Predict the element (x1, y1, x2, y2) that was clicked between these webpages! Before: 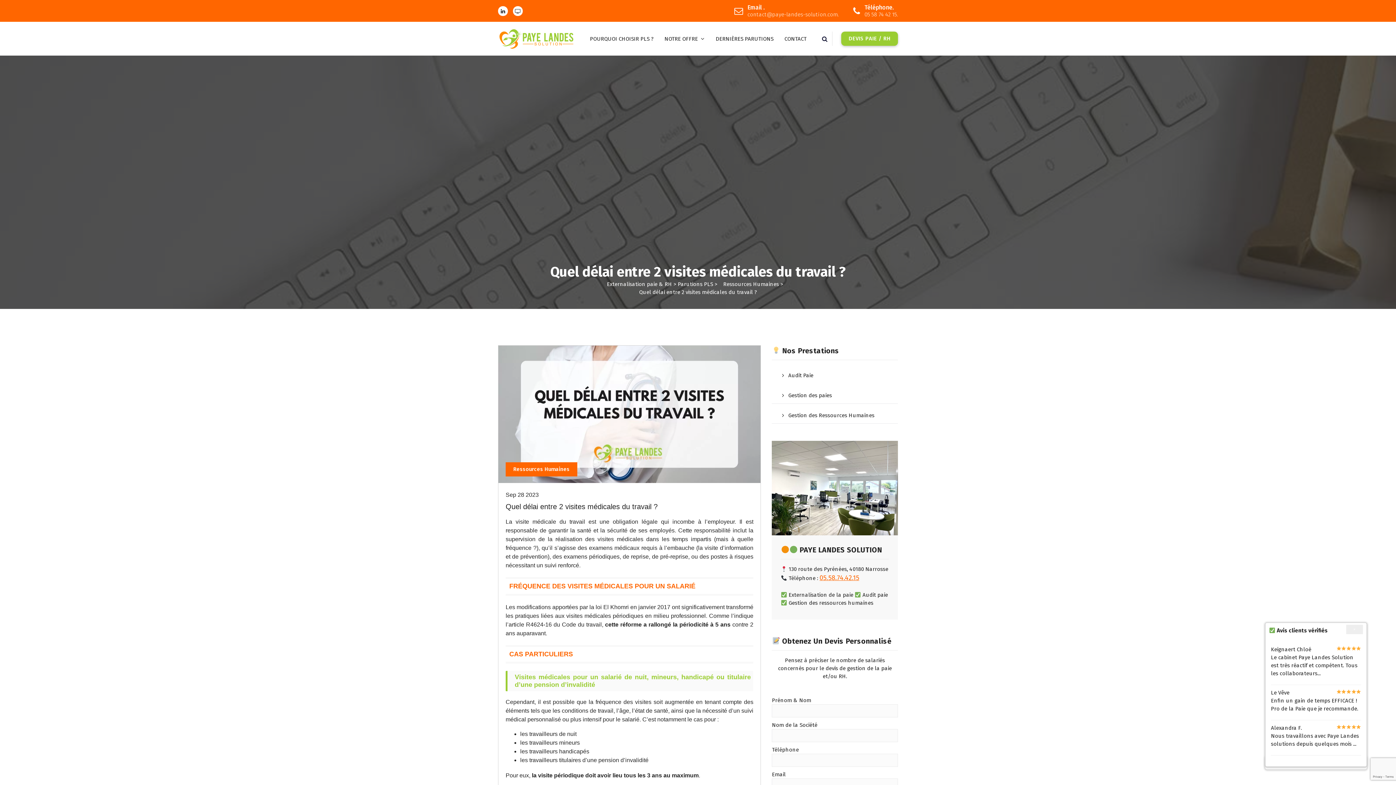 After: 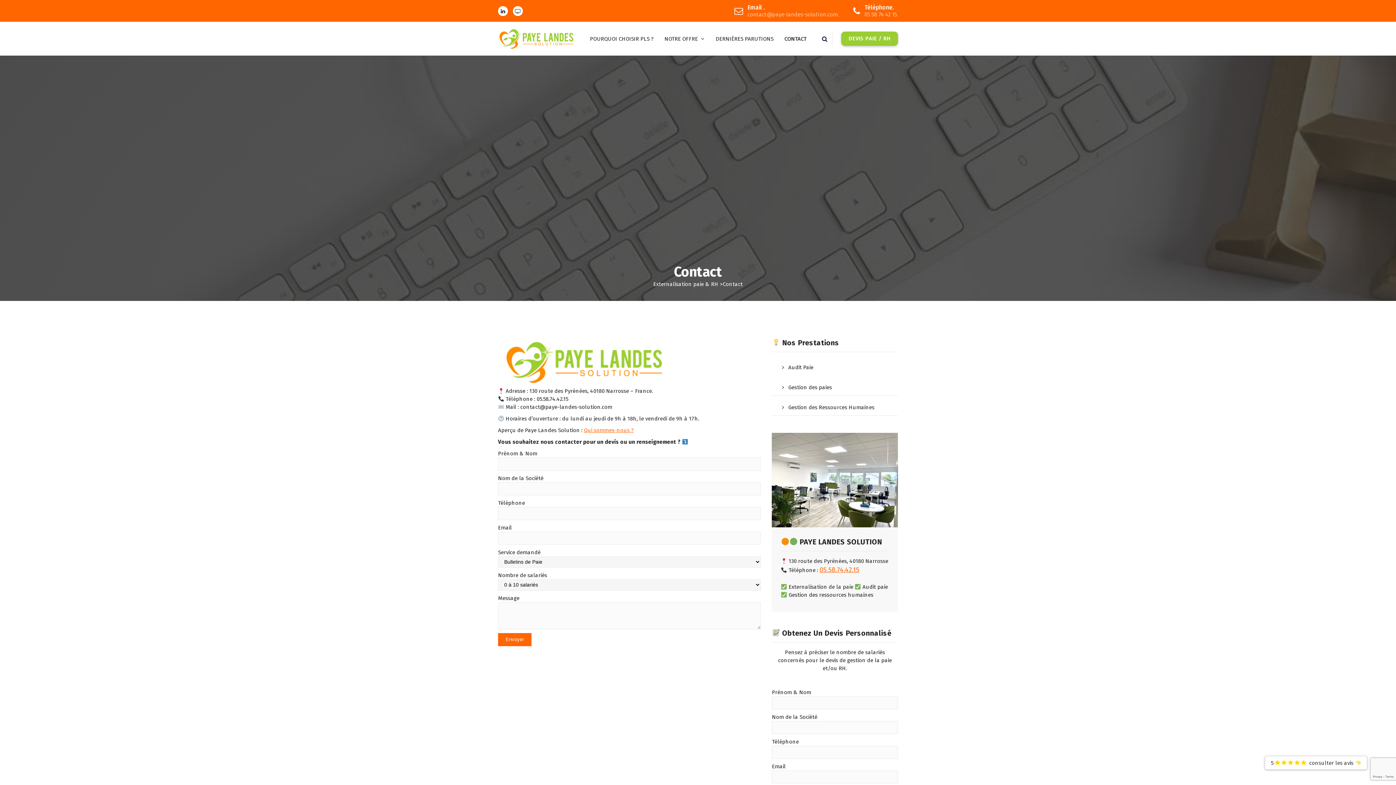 Action: bbox: (778, 30, 812, 46) label: CONTACT